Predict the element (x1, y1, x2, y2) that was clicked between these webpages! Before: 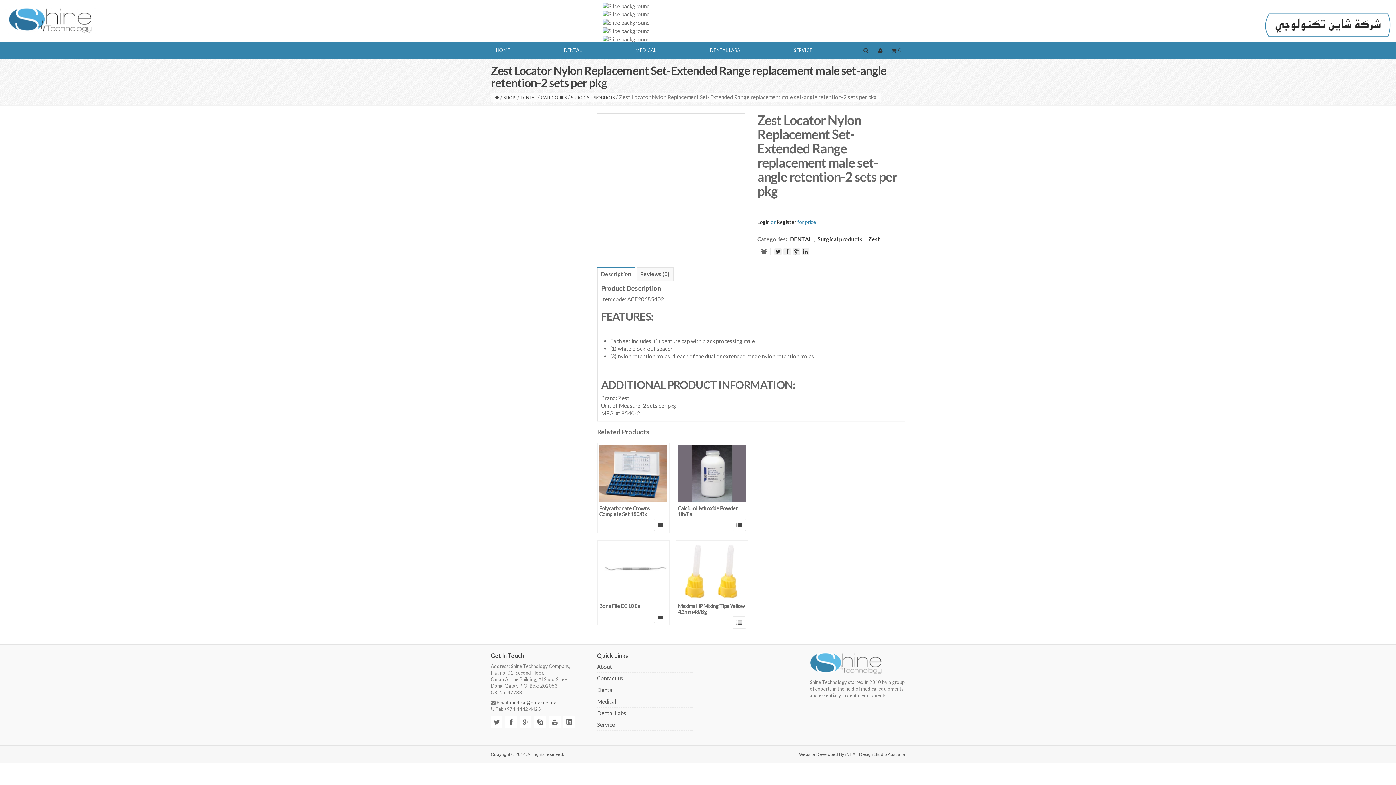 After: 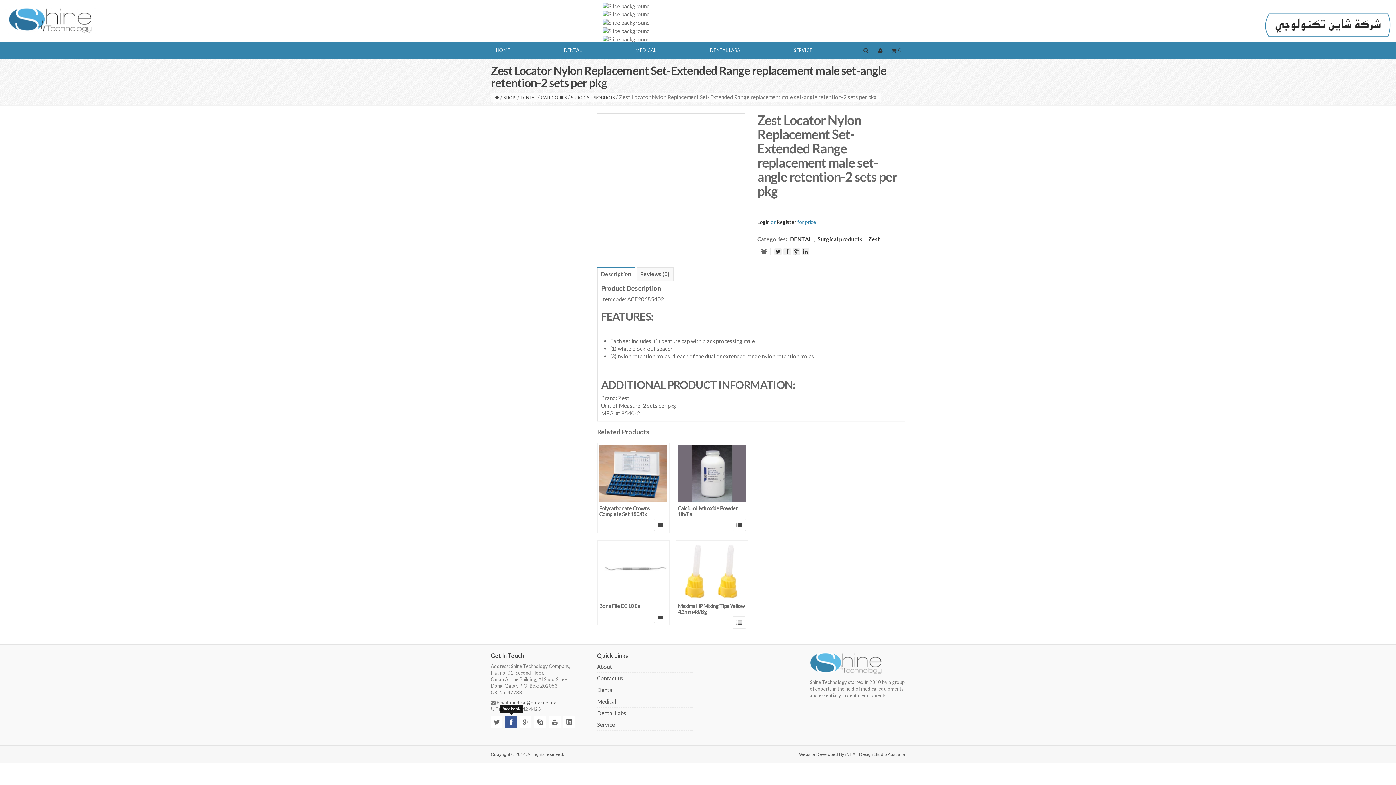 Action: bbox: (505, 716, 517, 728)